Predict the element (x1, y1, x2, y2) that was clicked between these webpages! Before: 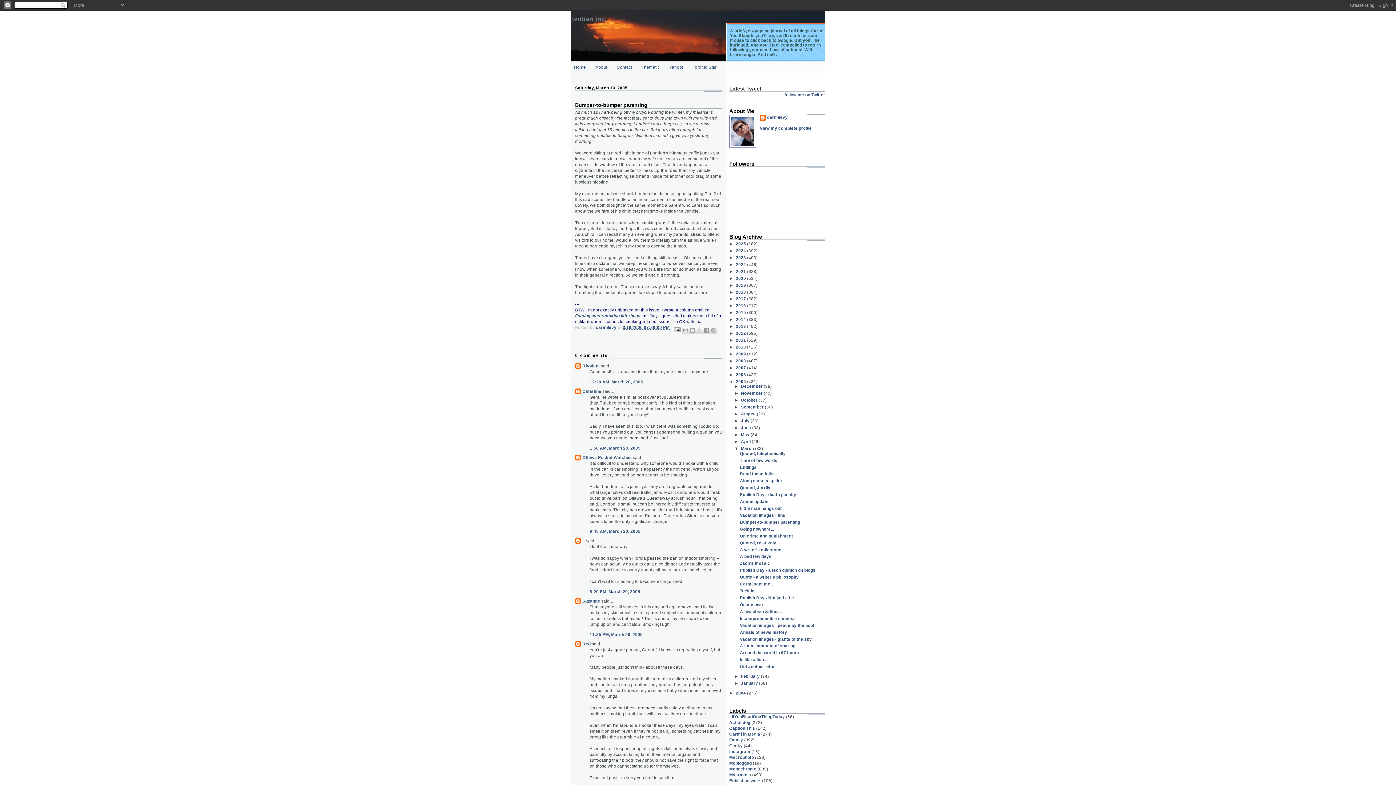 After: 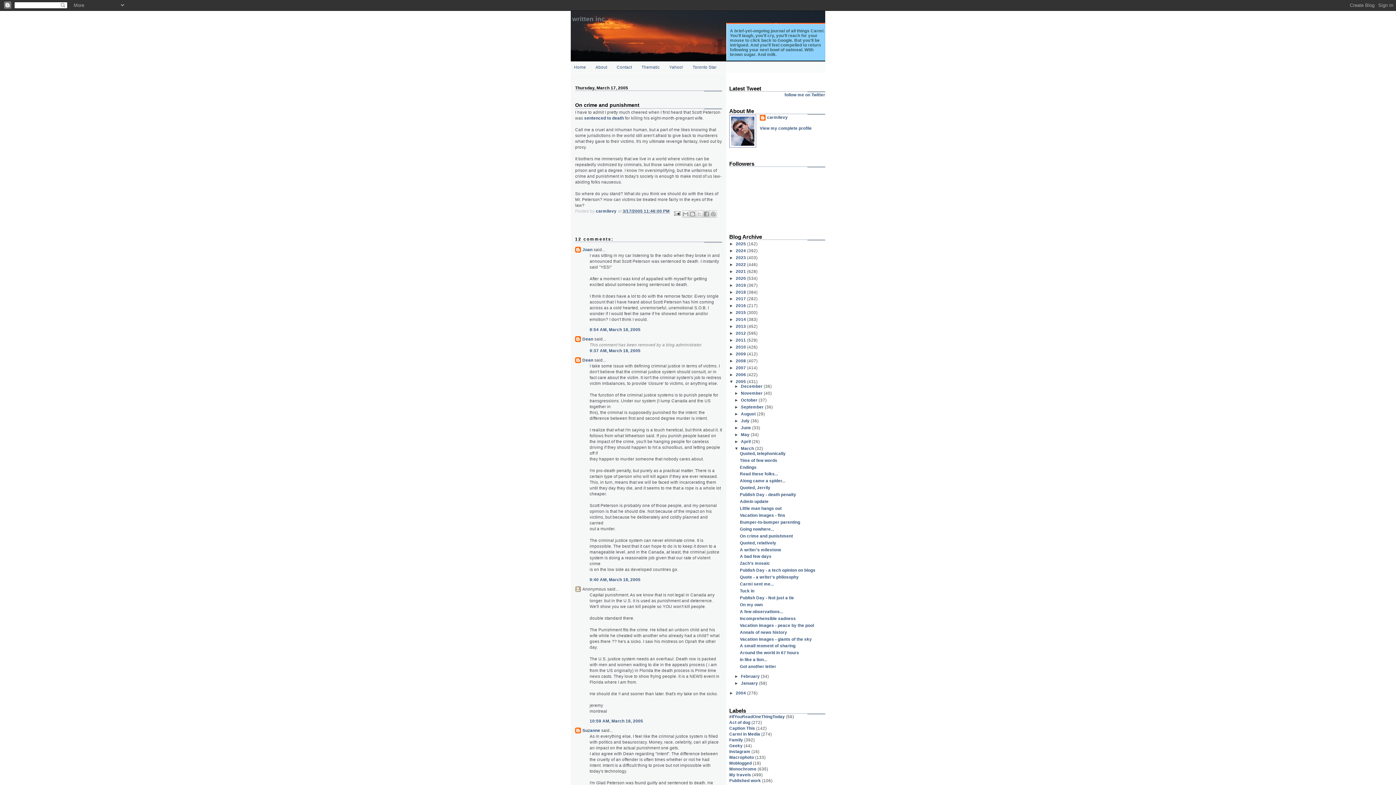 Action: bbox: (740, 533, 793, 538) label: On crime and punishment